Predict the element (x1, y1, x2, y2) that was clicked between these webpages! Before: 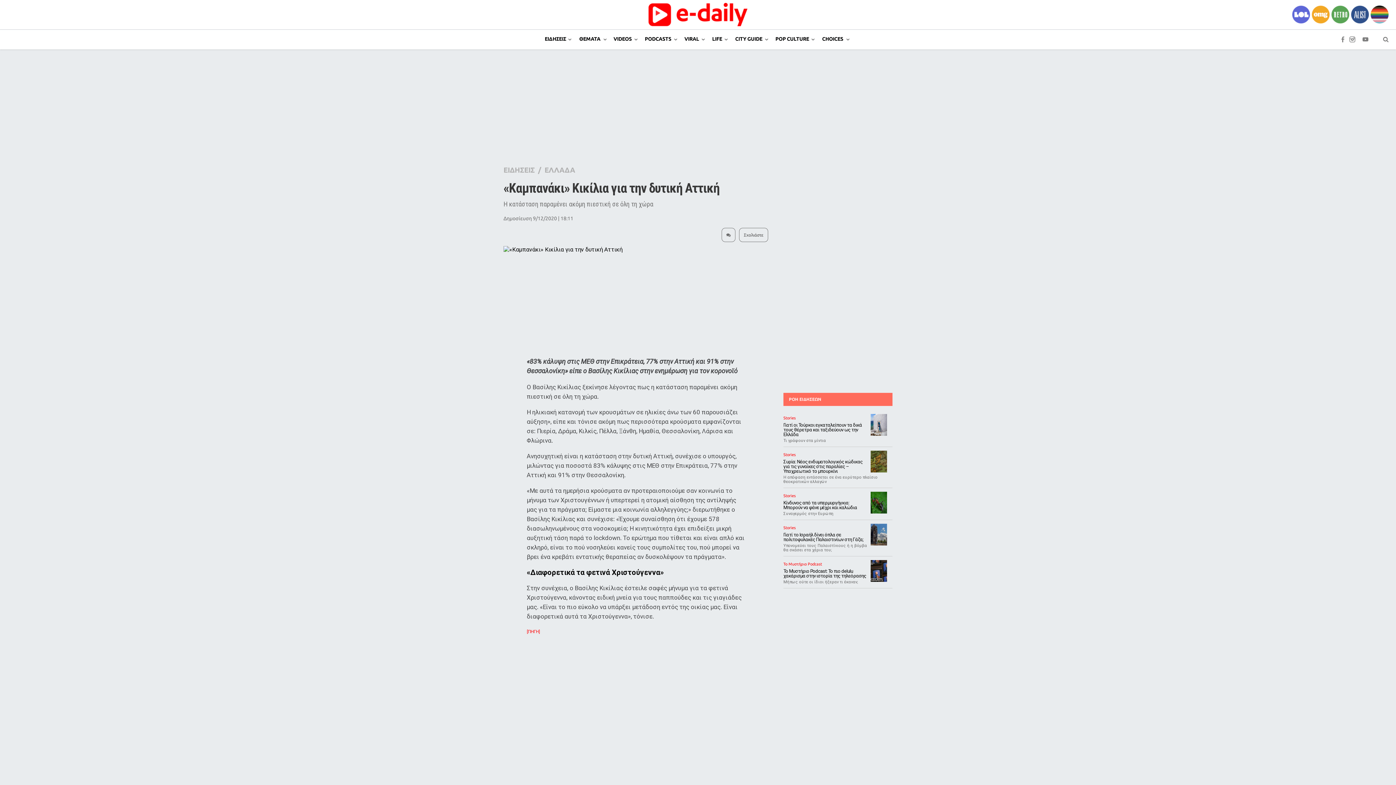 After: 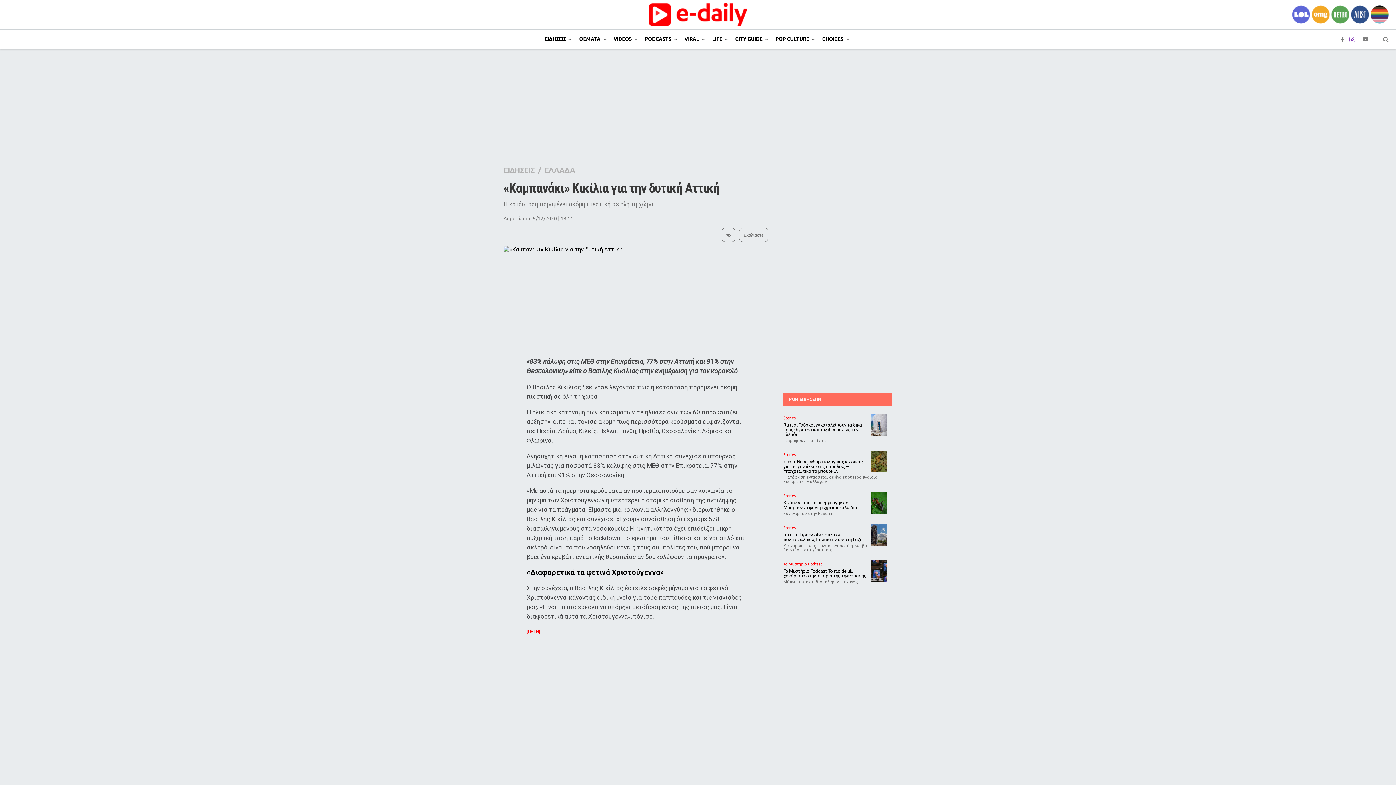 Action: bbox: (1346, 29, 1359, 45)